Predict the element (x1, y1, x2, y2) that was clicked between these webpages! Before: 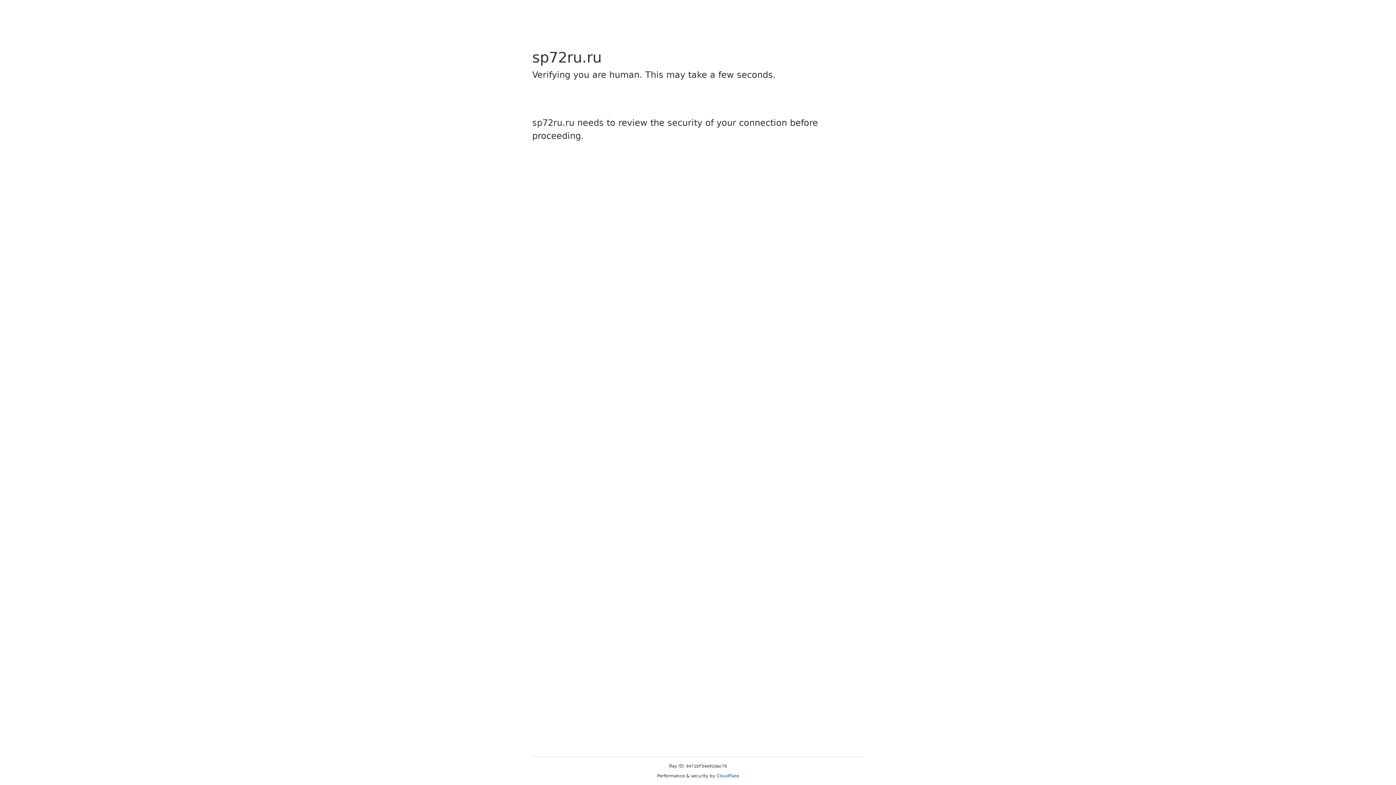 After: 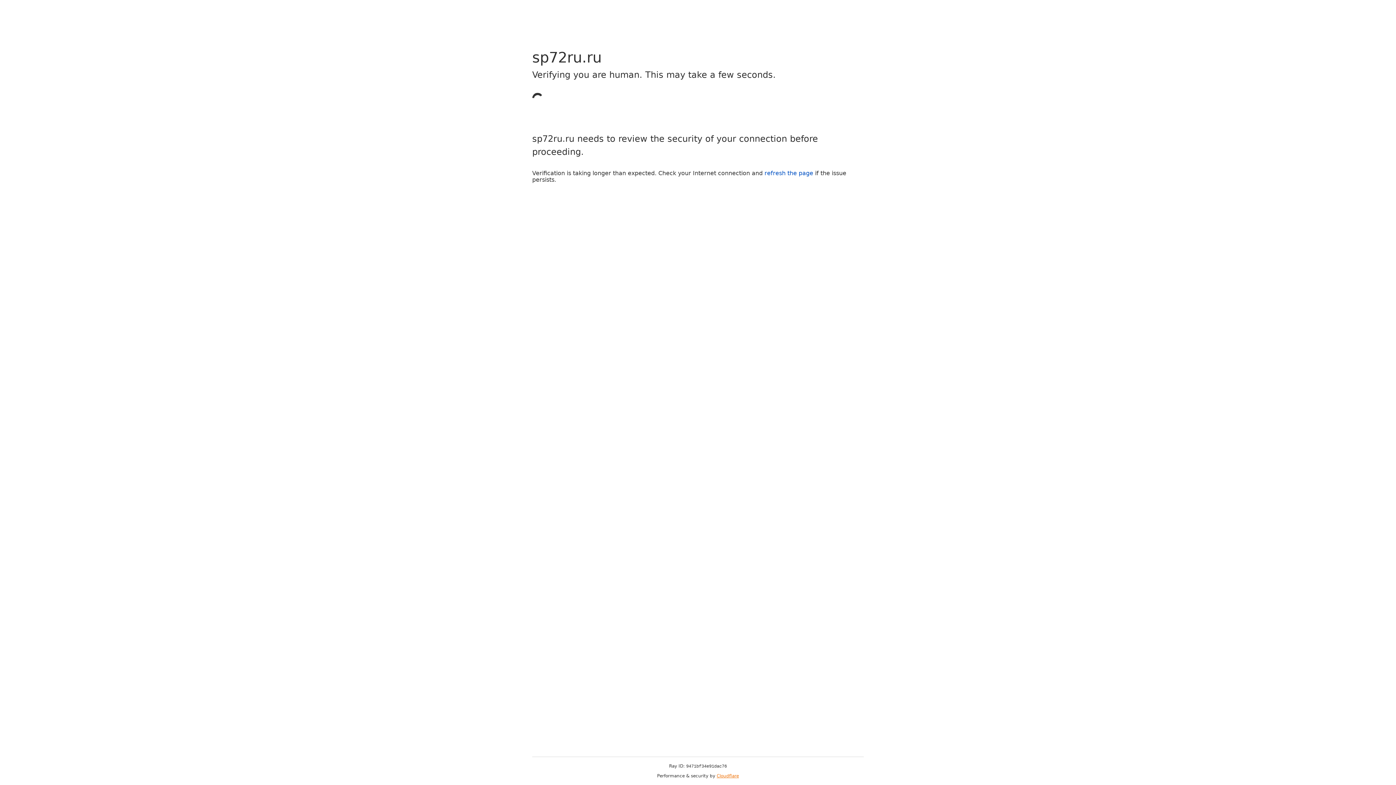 Action: label: Cloudflare bbox: (716, 773, 739, 778)